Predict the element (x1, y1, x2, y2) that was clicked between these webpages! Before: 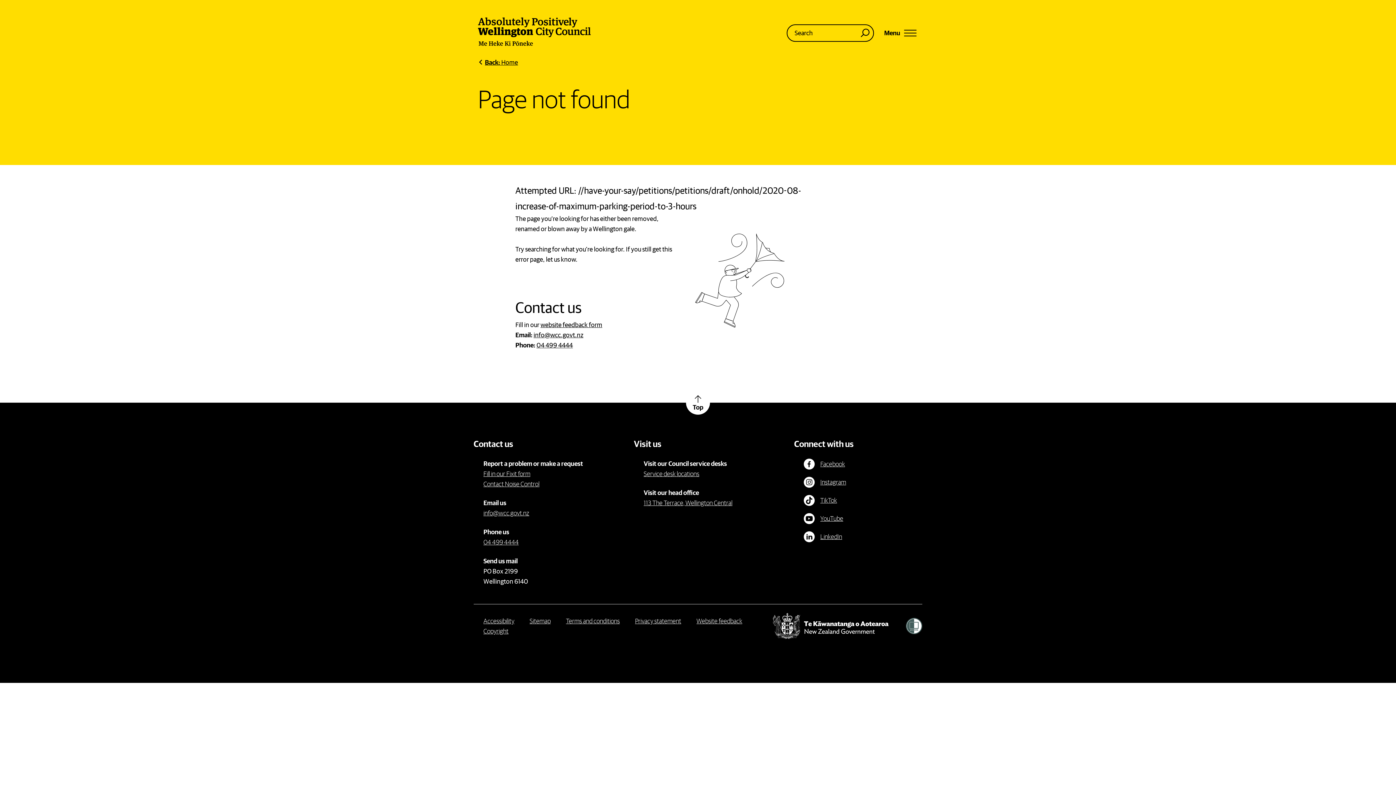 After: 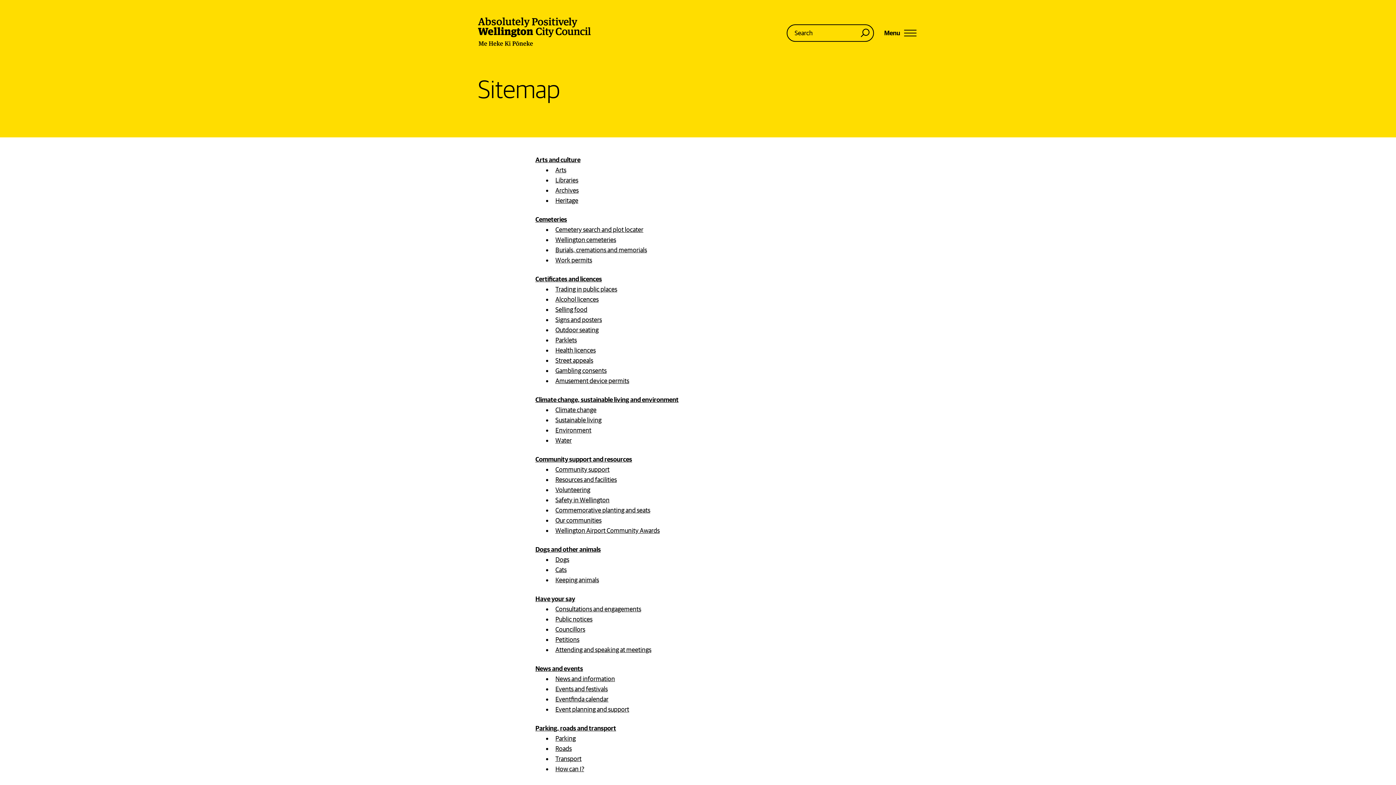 Action: bbox: (529, 616, 550, 626) label: Sitemap